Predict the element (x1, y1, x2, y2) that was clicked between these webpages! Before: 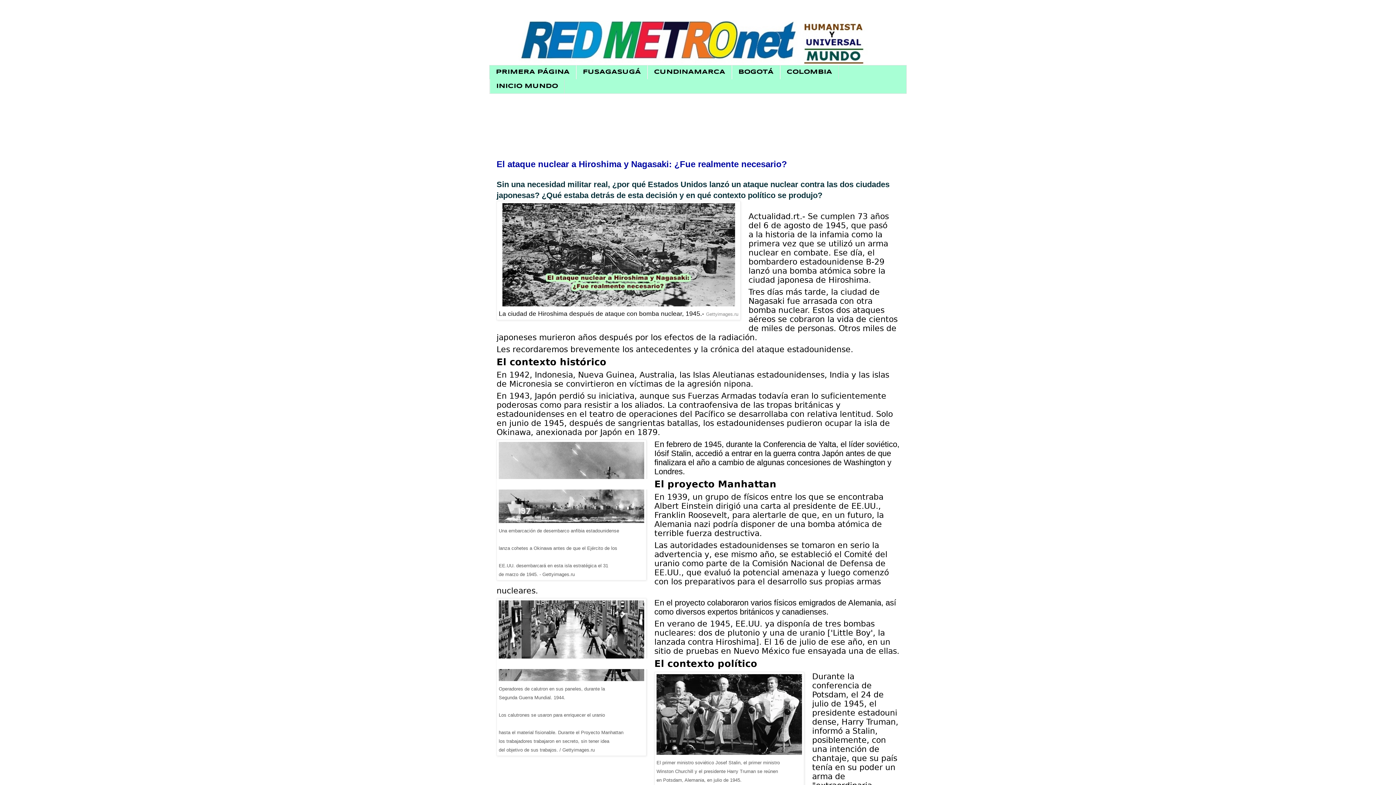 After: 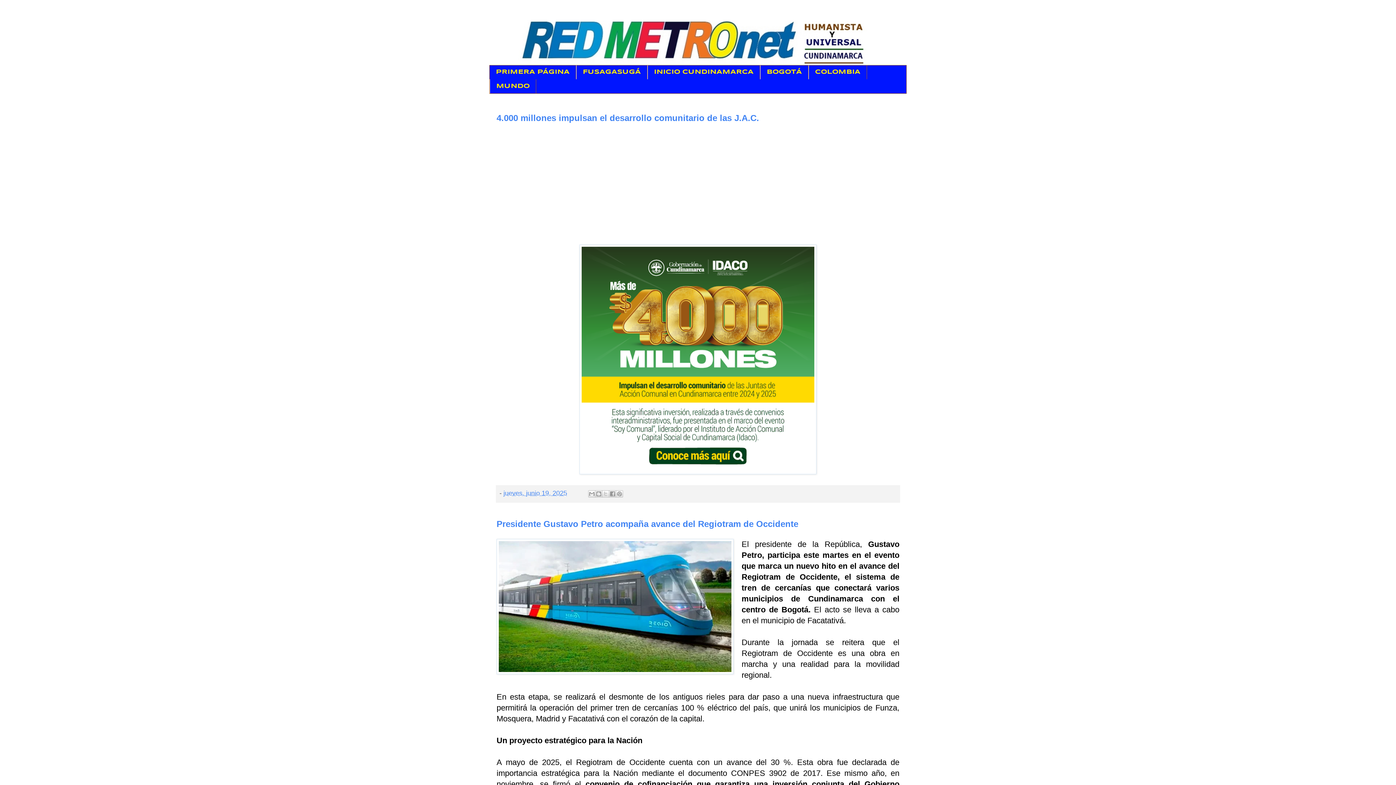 Action: bbox: (647, 65, 732, 79) label: CUNDINAMARCA